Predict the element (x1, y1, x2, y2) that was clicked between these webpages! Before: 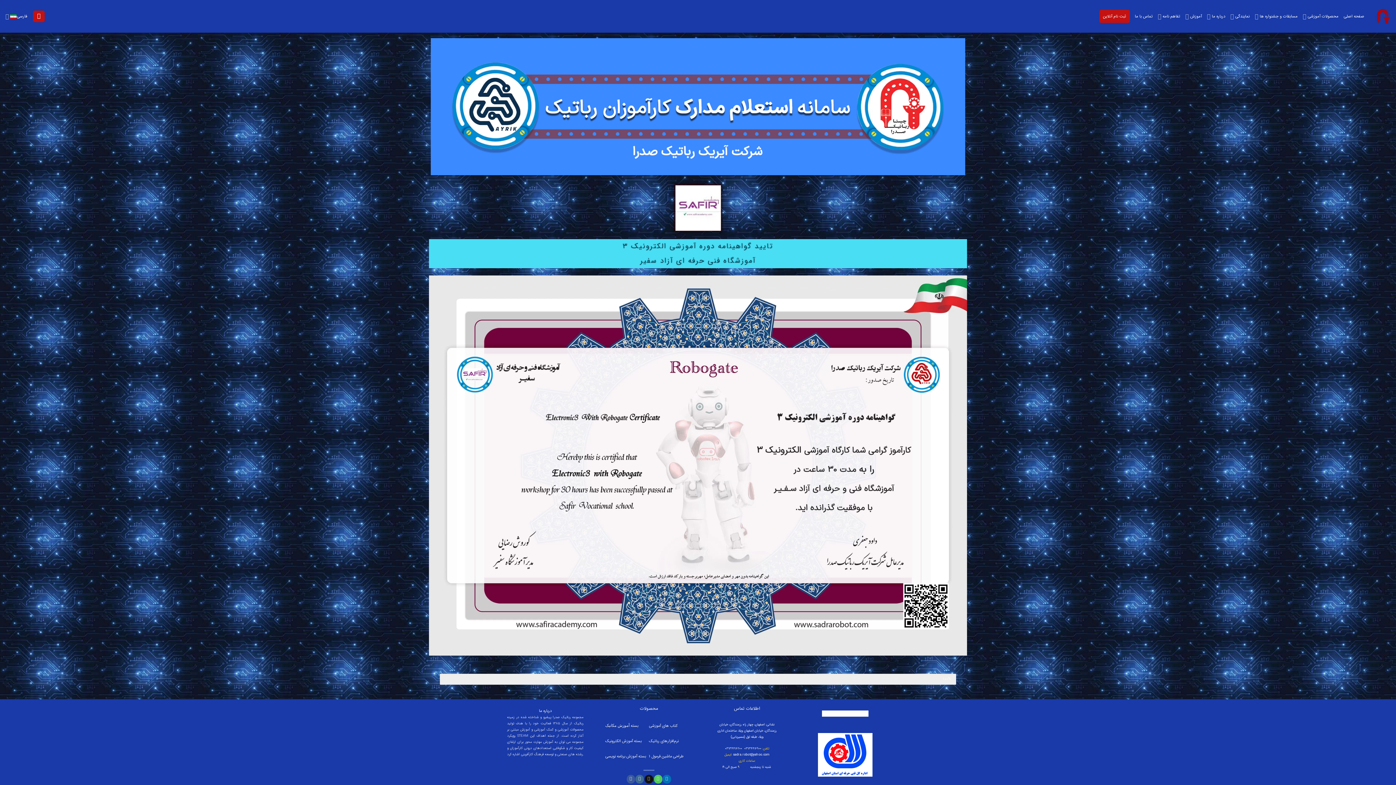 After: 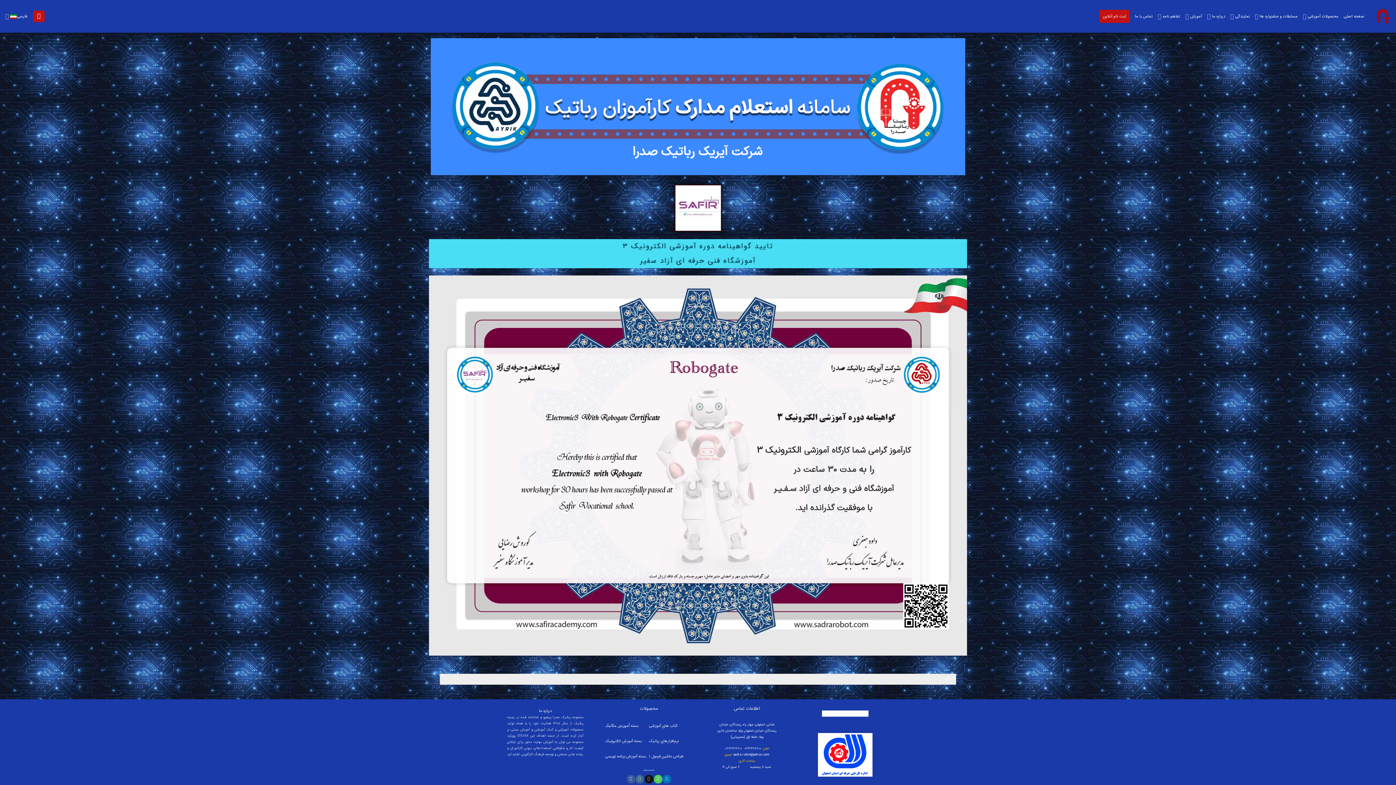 Action: bbox: (1375, 8, 1390, 24)